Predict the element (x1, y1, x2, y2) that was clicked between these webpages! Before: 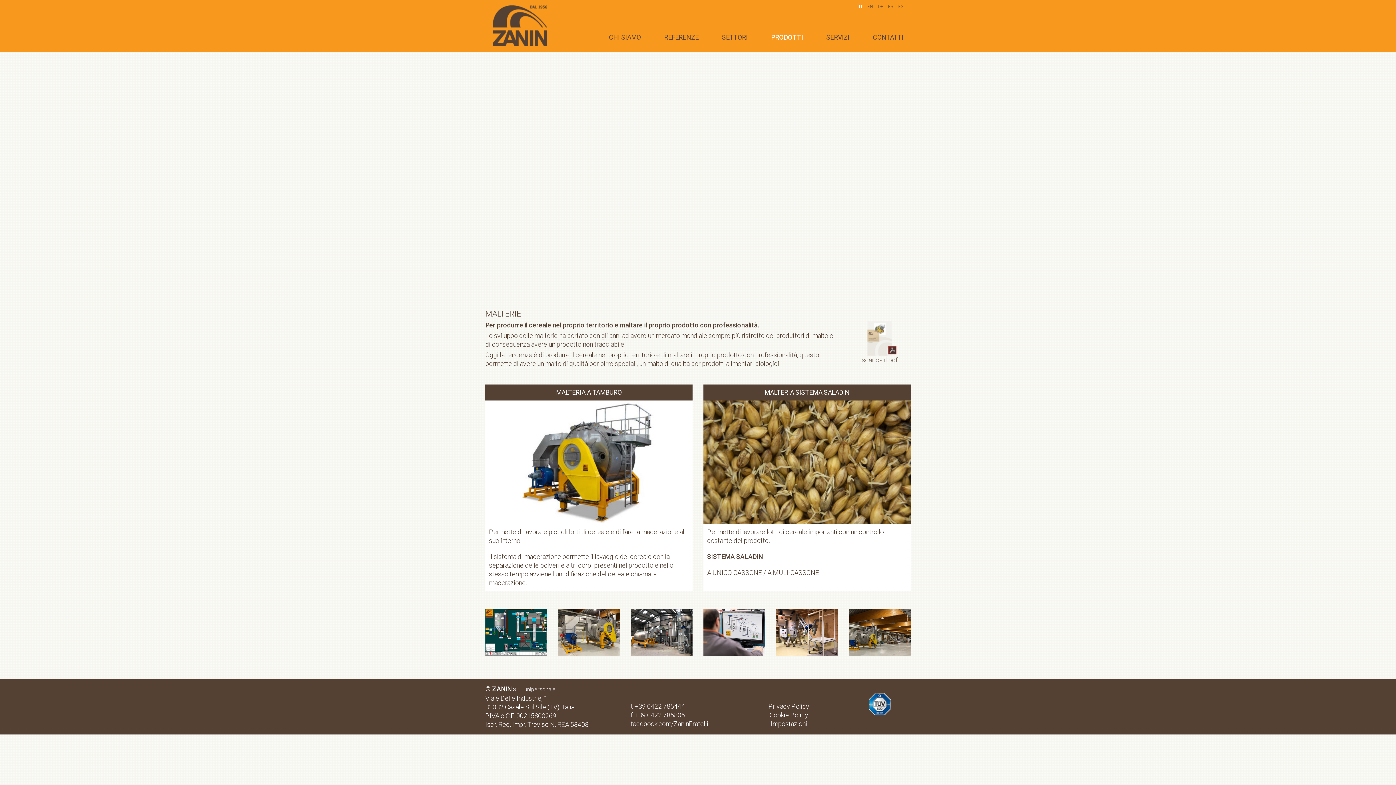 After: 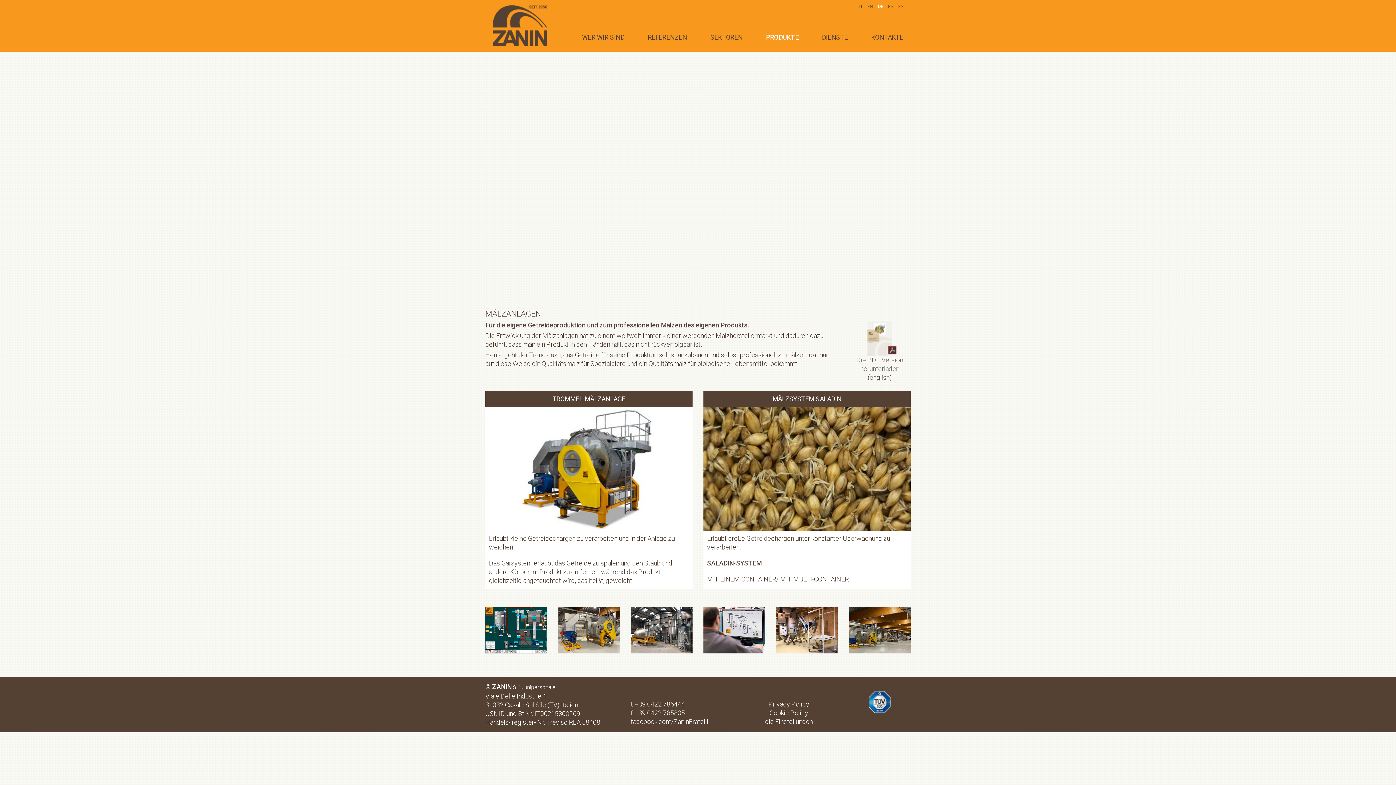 Action: bbox: (878, 3, 883, 9) label: DE